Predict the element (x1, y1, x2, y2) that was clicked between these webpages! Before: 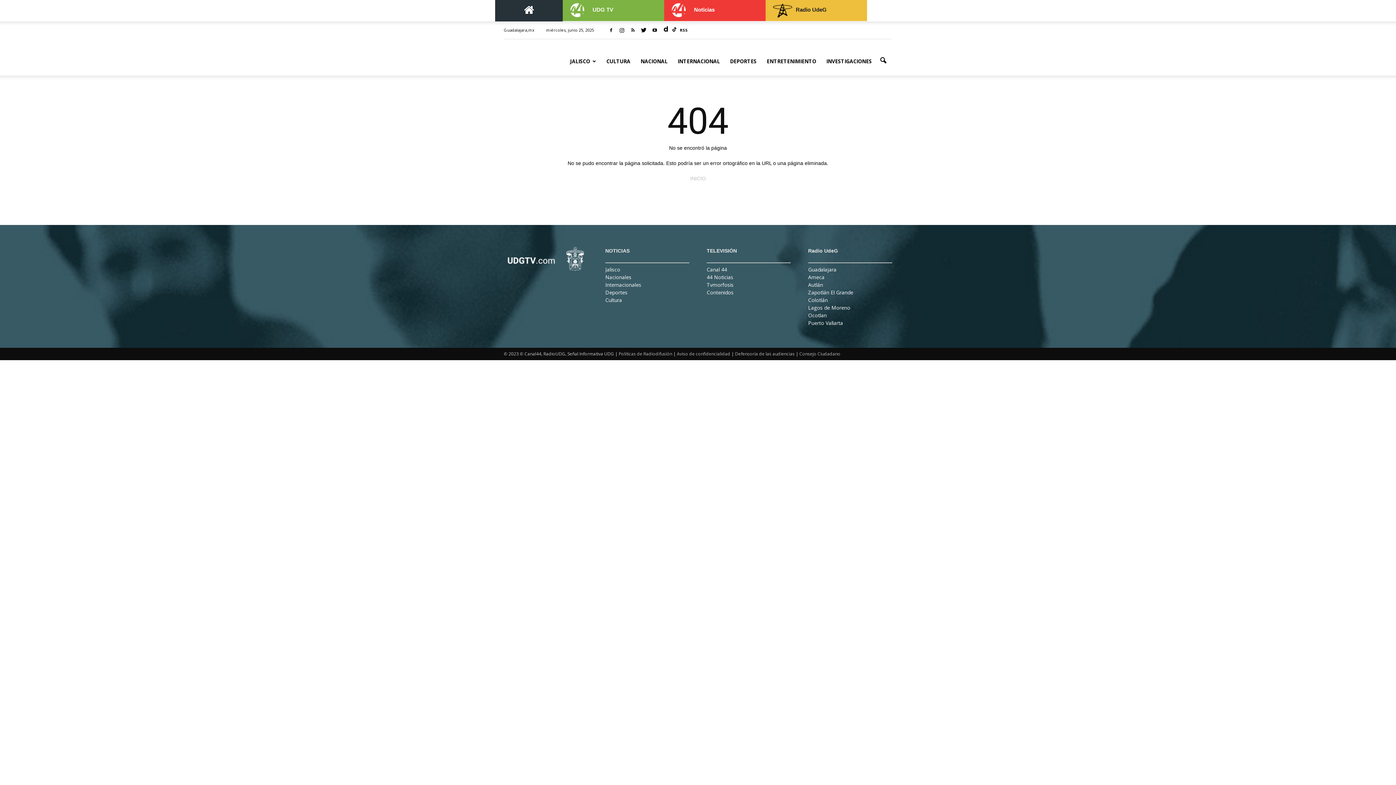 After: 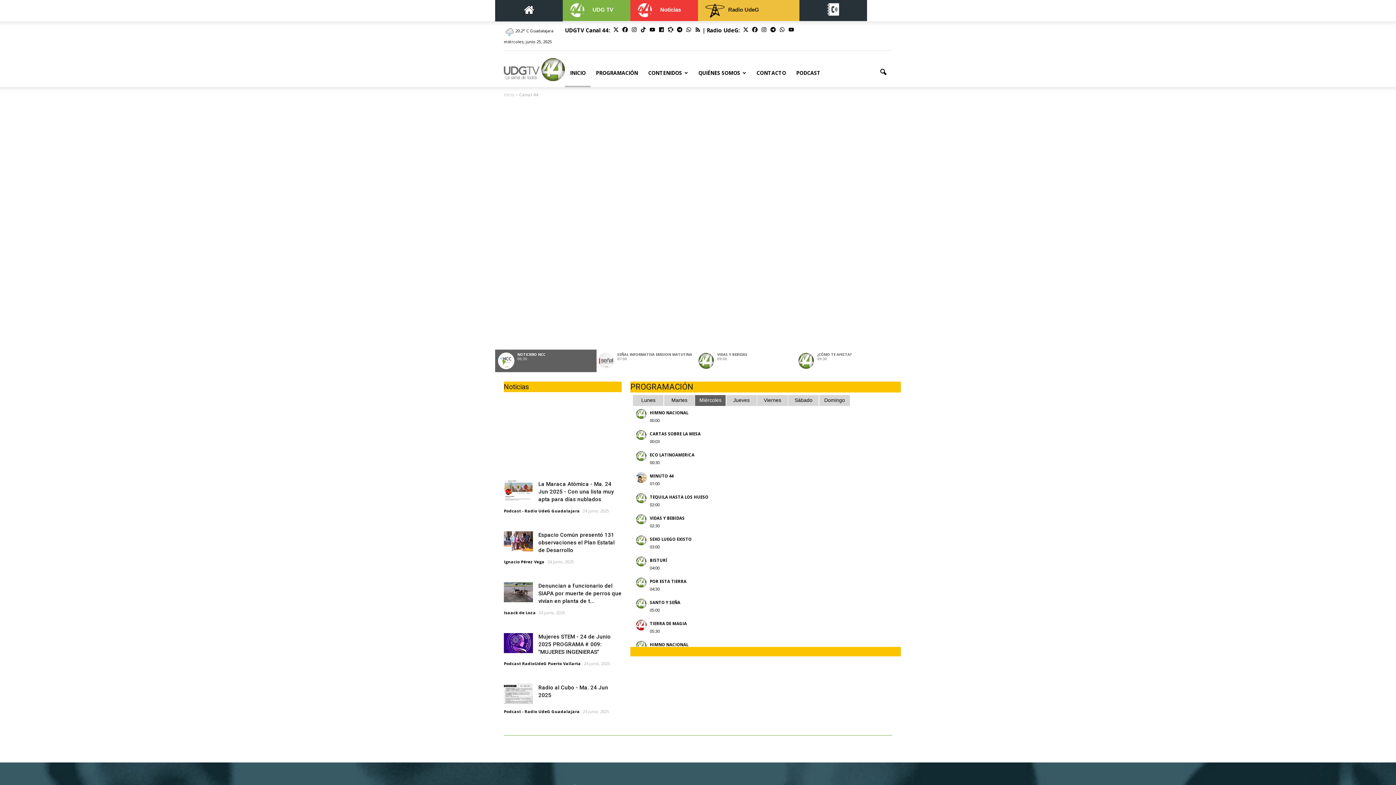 Action: label: UDG TV bbox: (562, 0, 664, 21)